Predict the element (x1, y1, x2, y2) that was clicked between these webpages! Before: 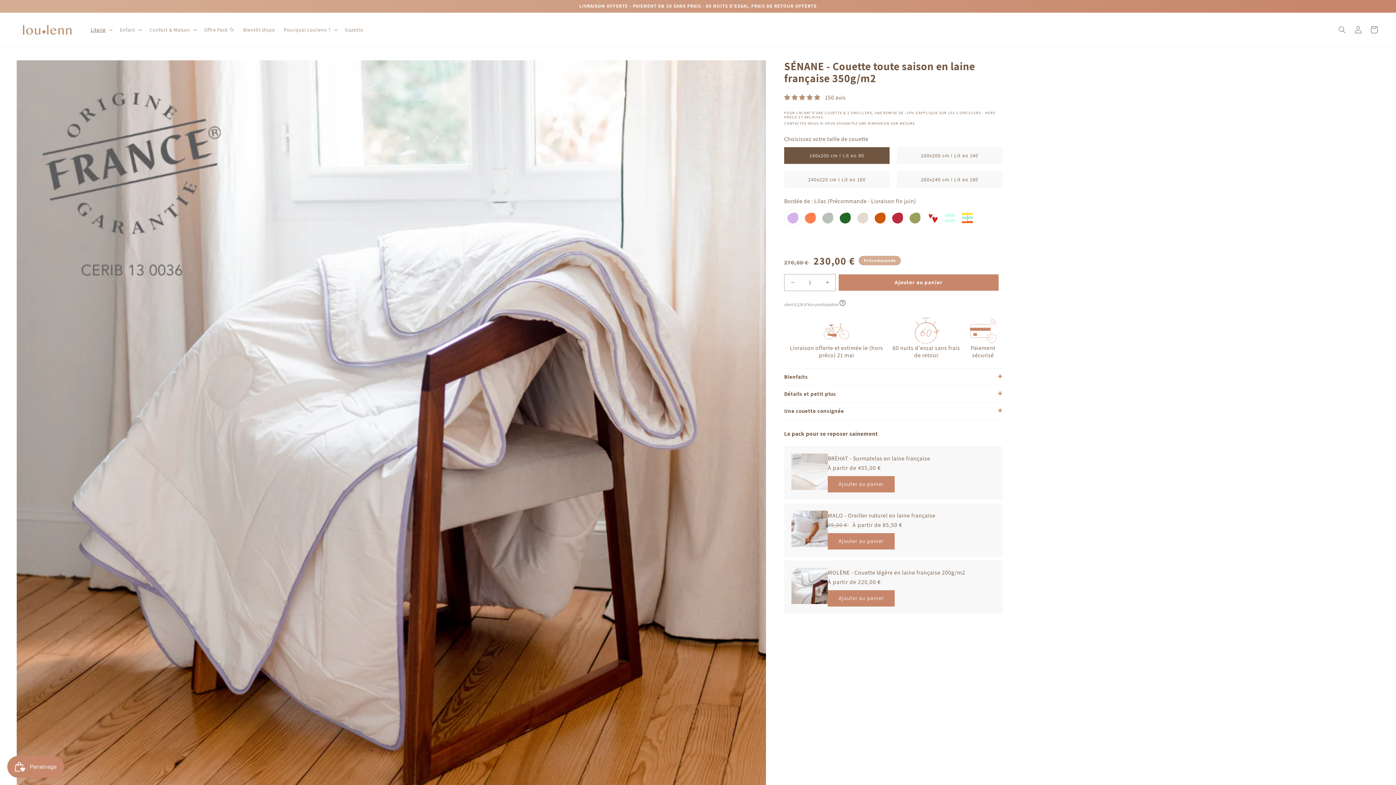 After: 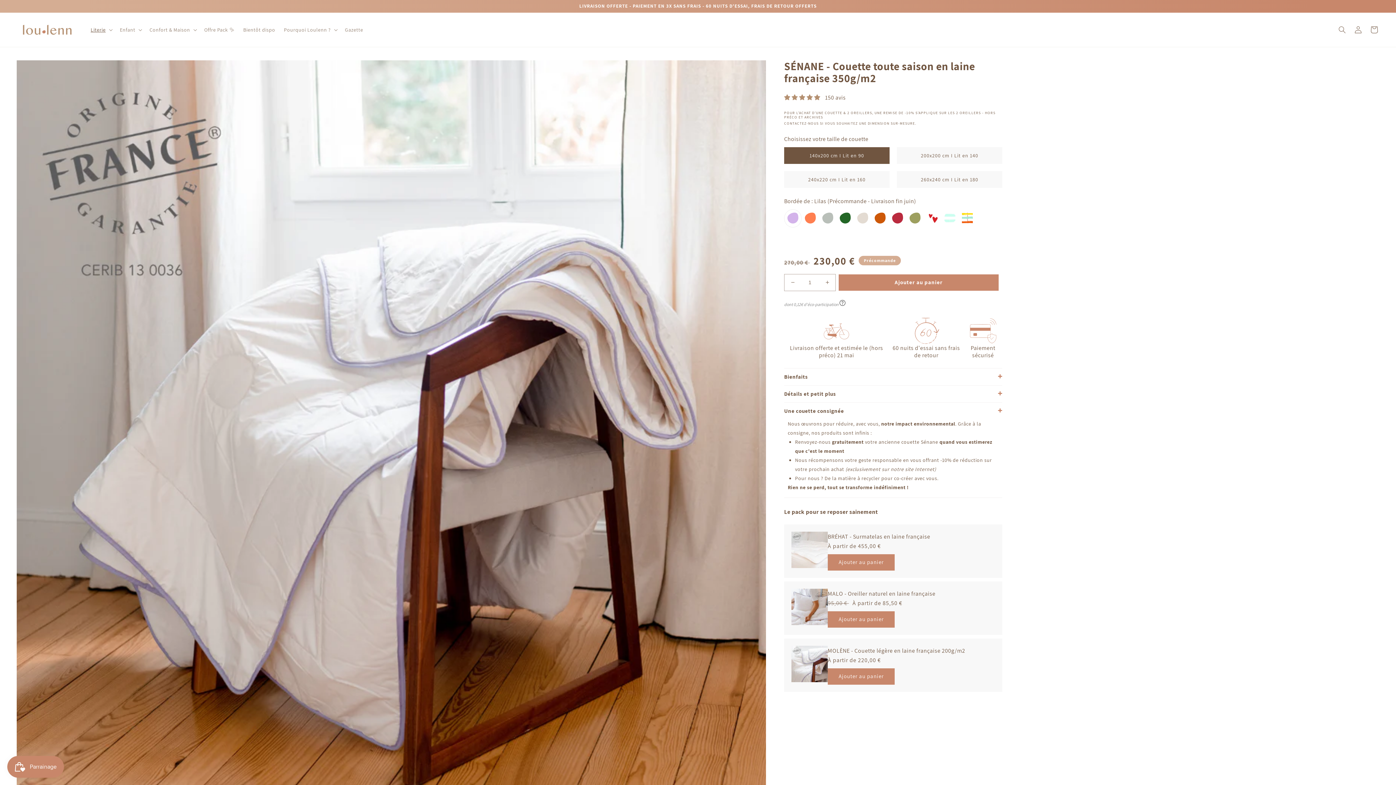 Action: label: Une couette consignée bbox: (784, 402, 1002, 419)